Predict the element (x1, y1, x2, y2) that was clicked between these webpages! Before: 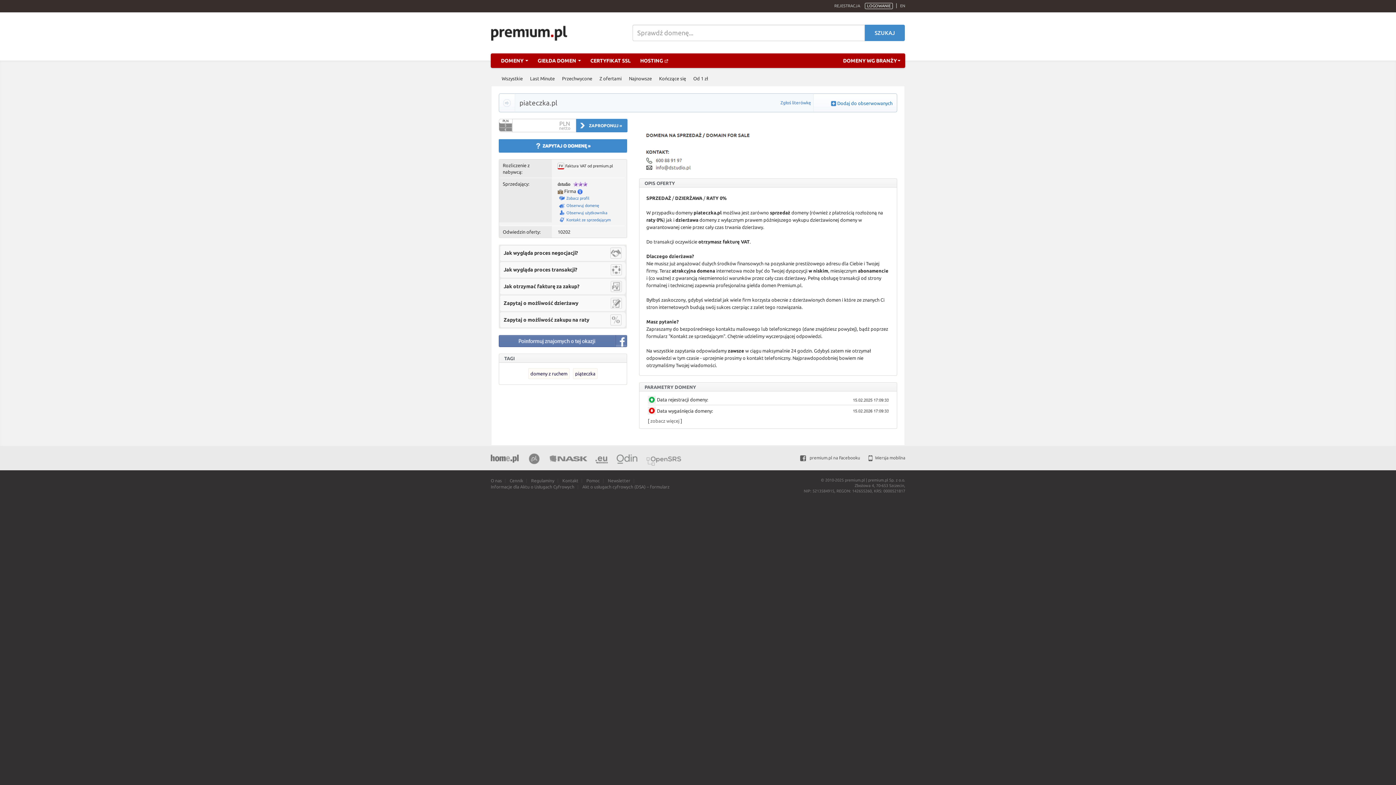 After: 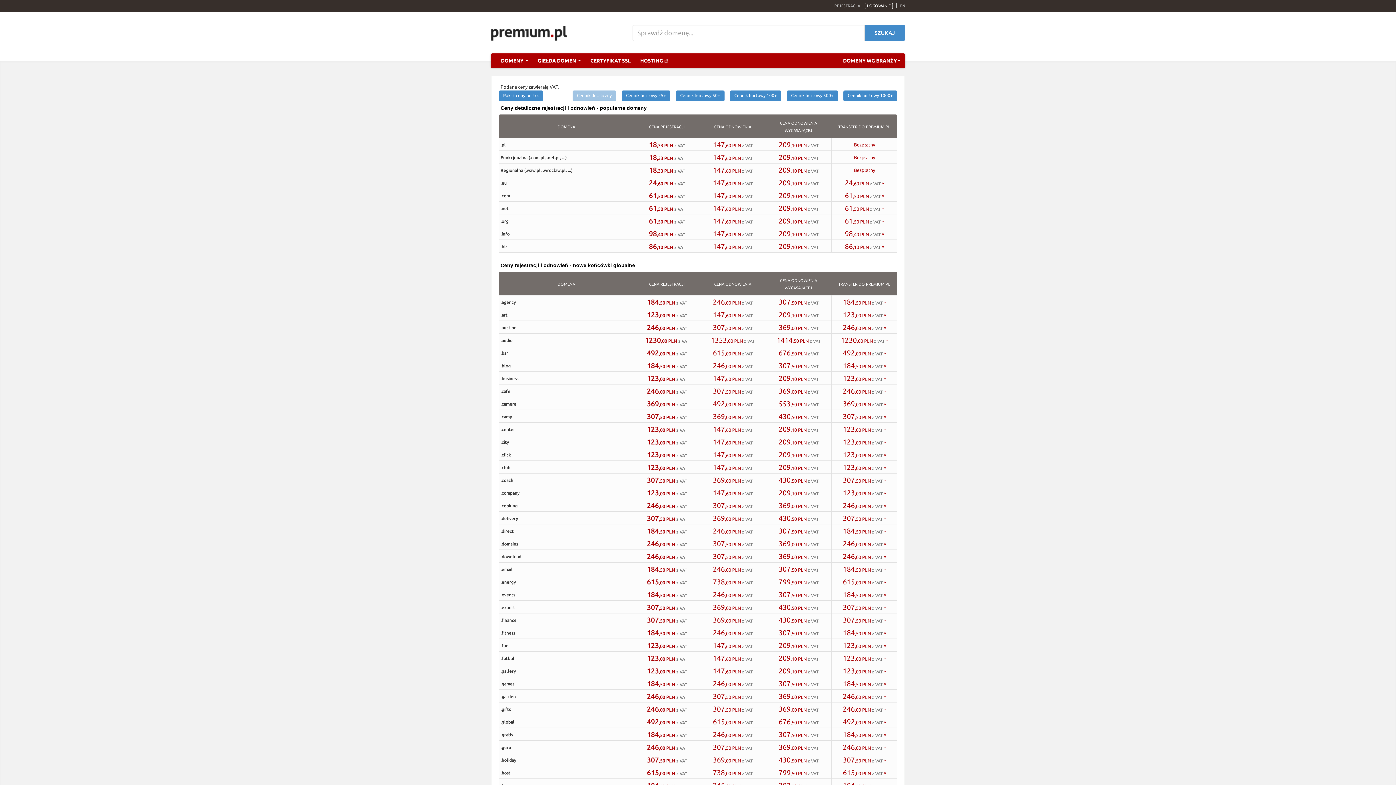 Action: label: Cennik bbox: (509, 478, 523, 483)